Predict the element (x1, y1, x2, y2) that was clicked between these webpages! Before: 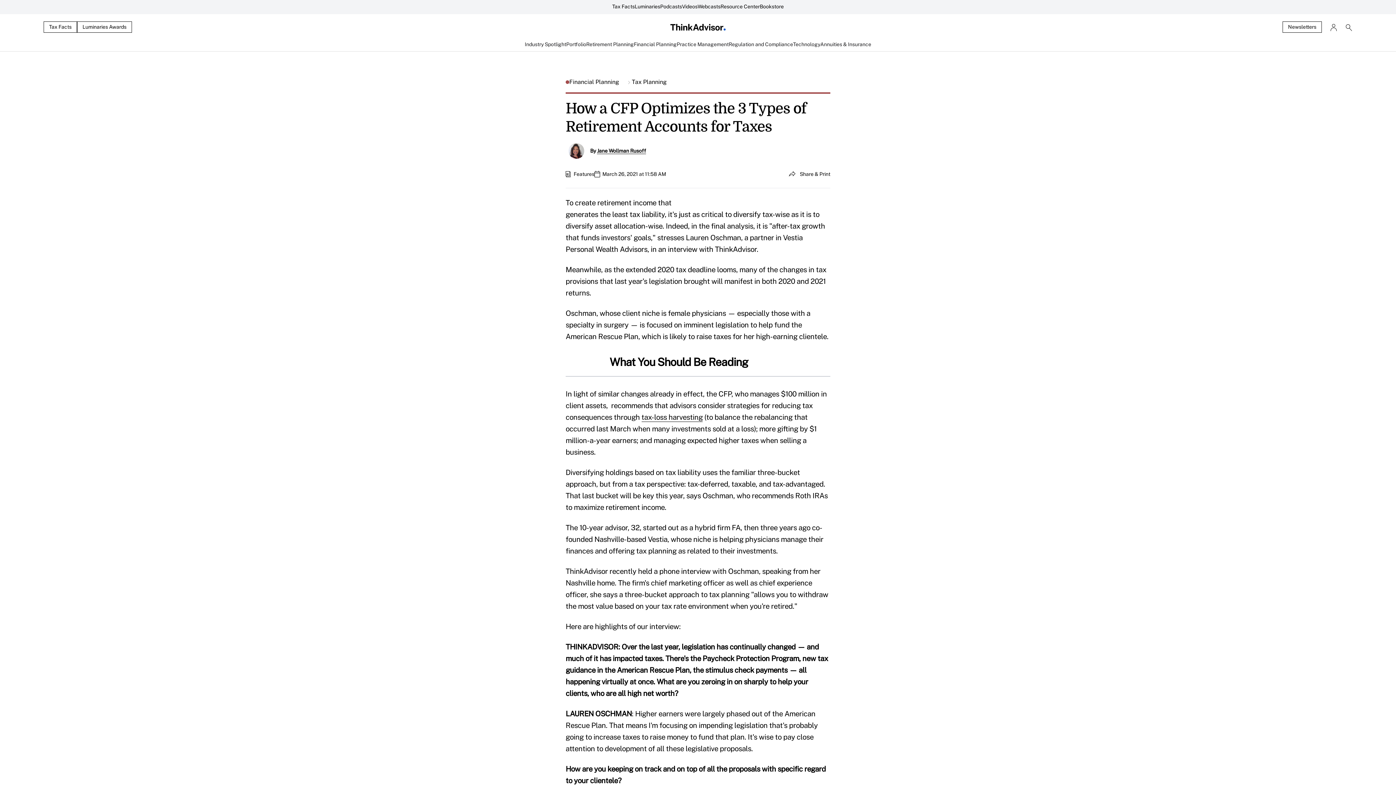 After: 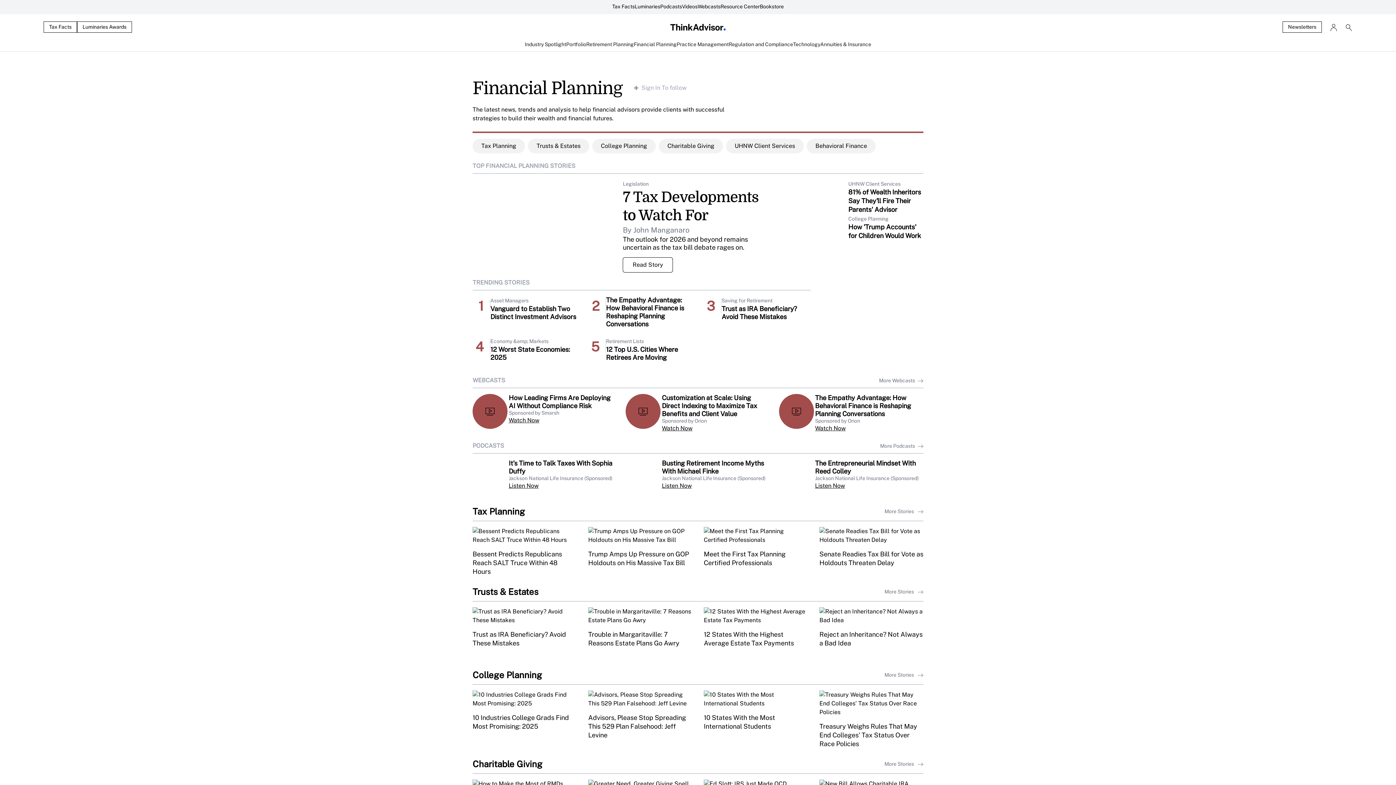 Action: bbox: (569, 77, 632, 86) label: Financial Planning 